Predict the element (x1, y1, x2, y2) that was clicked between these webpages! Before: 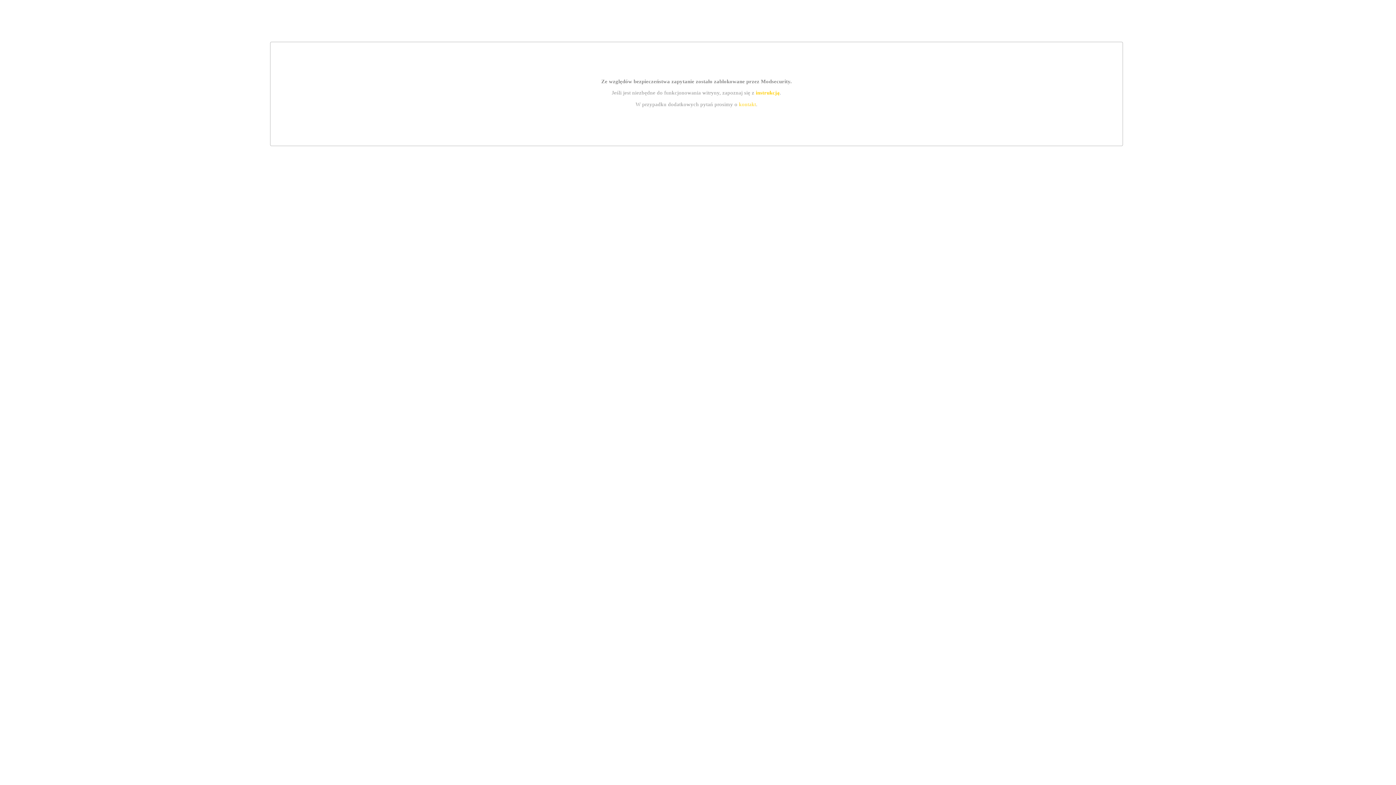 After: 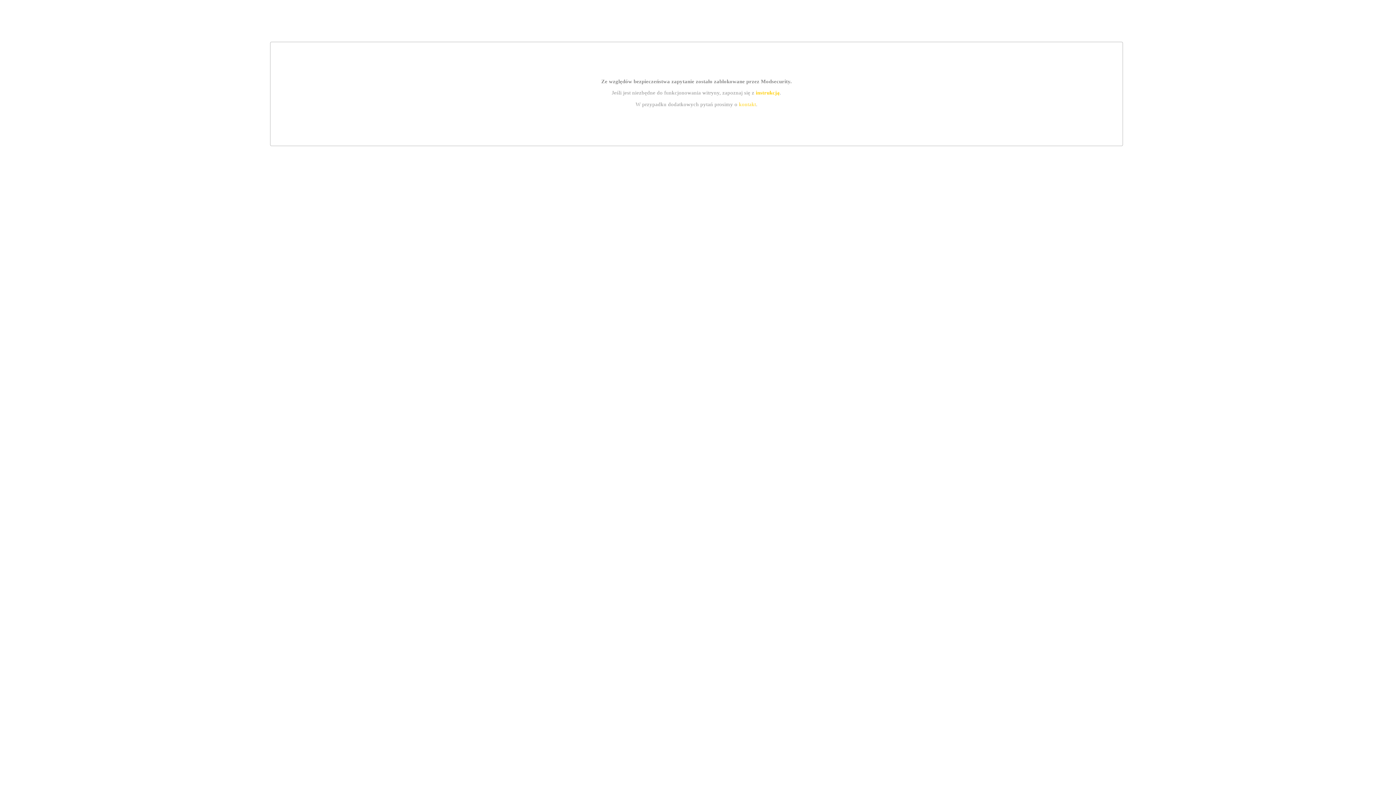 Action: bbox: (755, 89, 779, 95) label: instrukcją